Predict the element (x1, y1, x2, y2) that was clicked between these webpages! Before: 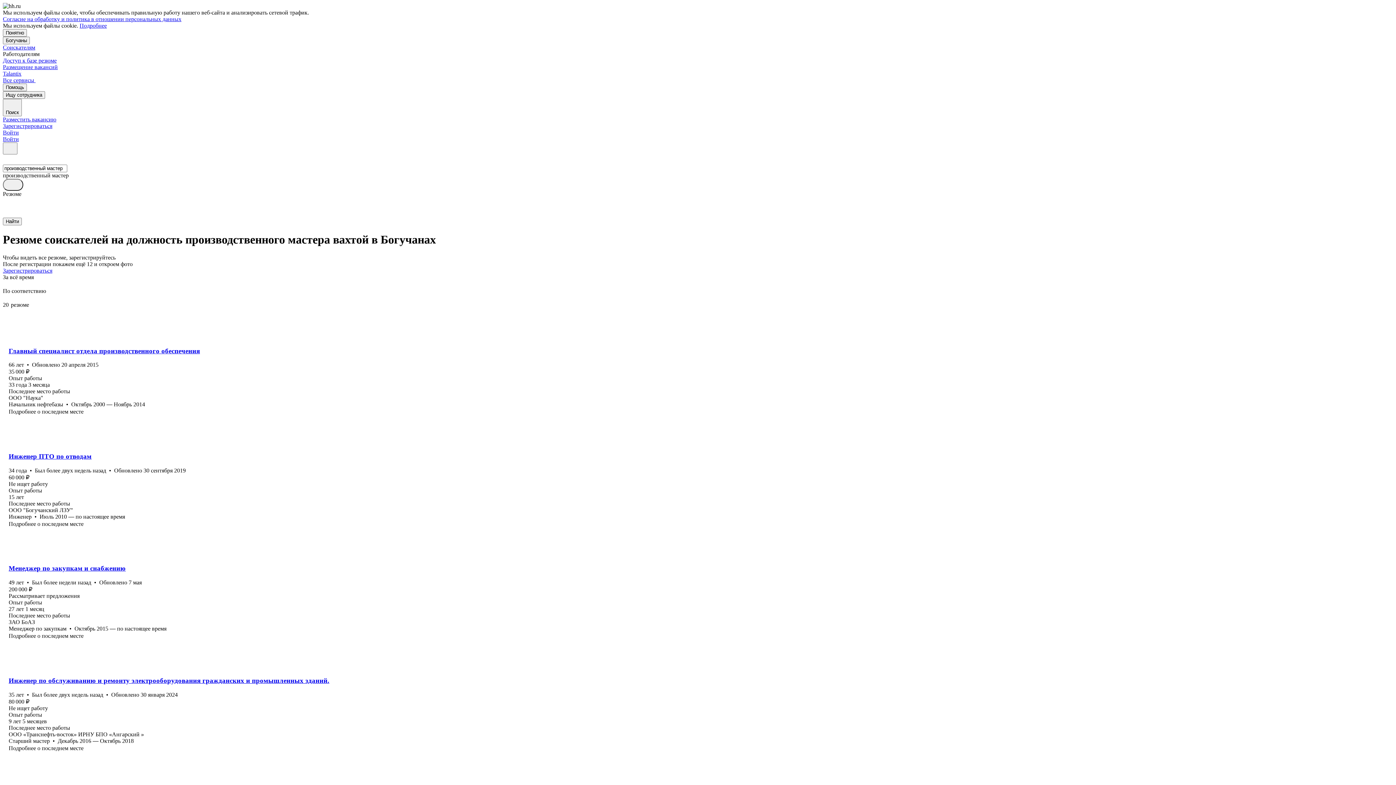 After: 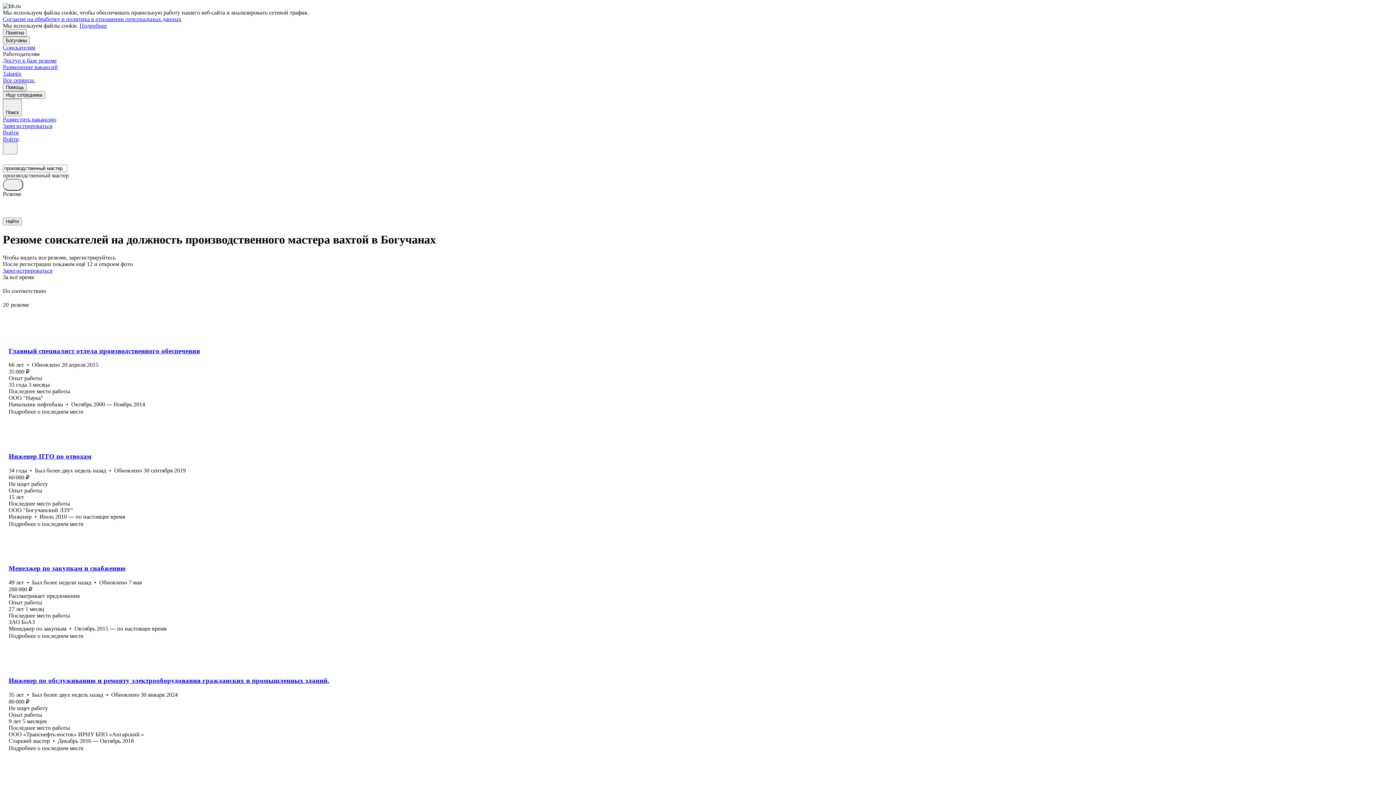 Action: label: Подробнее bbox: (79, 22, 106, 28)